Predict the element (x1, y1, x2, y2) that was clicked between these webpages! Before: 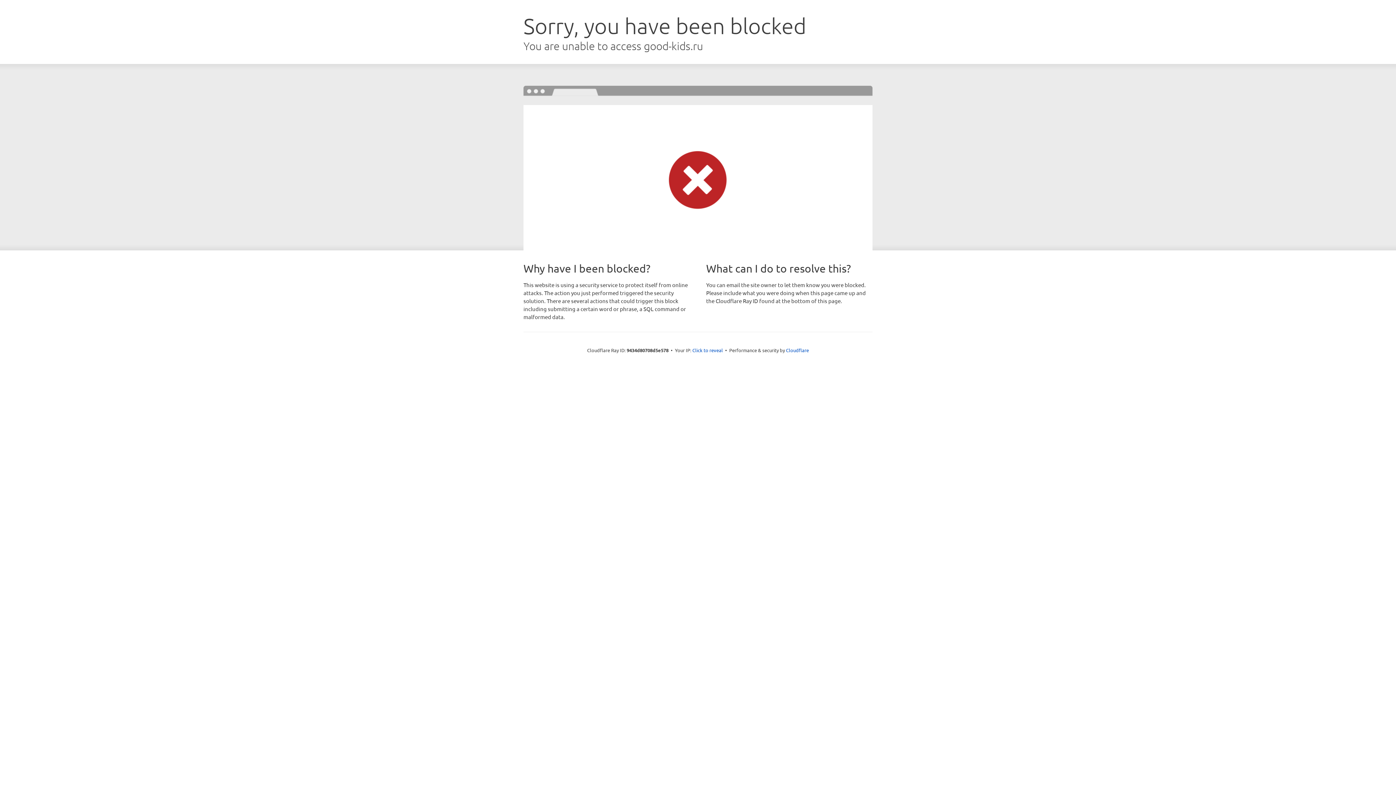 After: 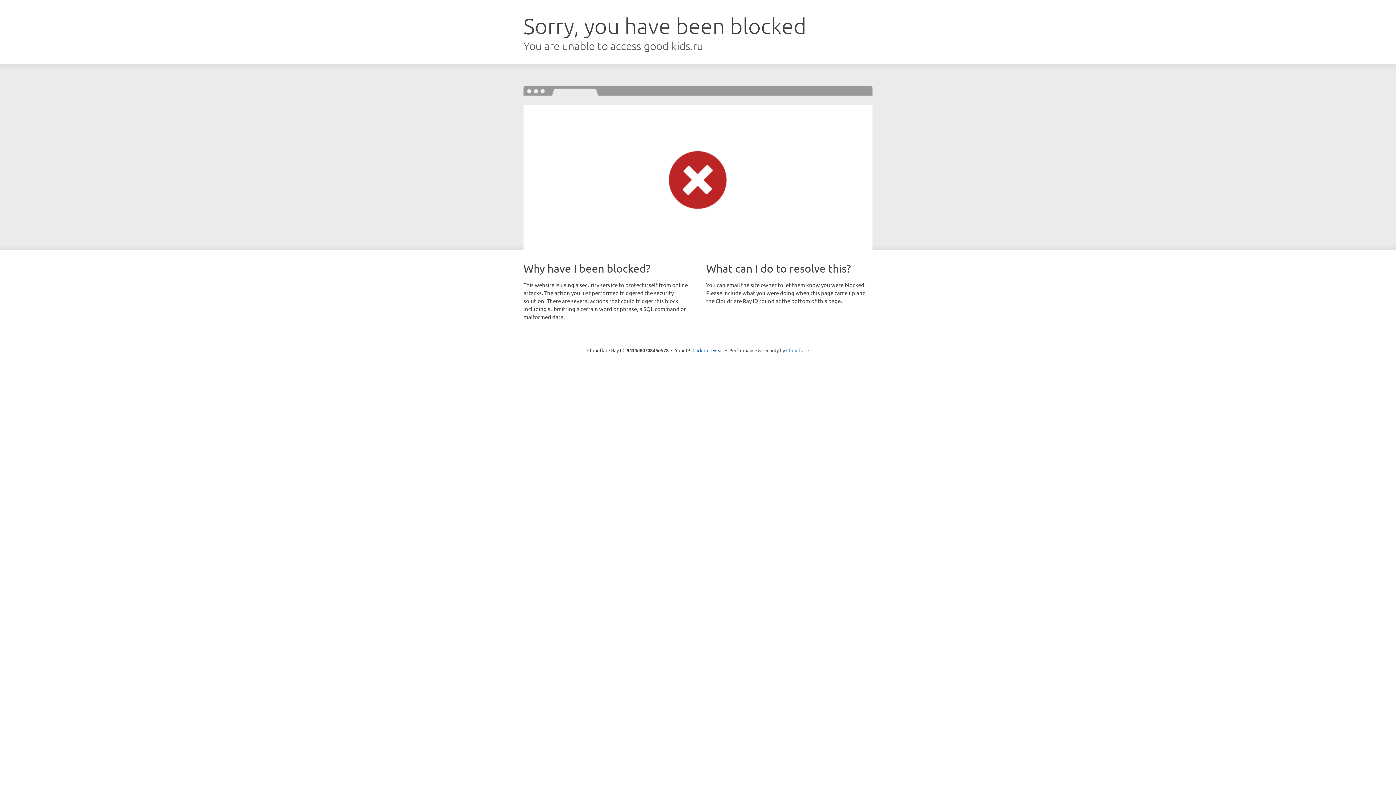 Action: bbox: (786, 347, 809, 353) label: Cloudflare